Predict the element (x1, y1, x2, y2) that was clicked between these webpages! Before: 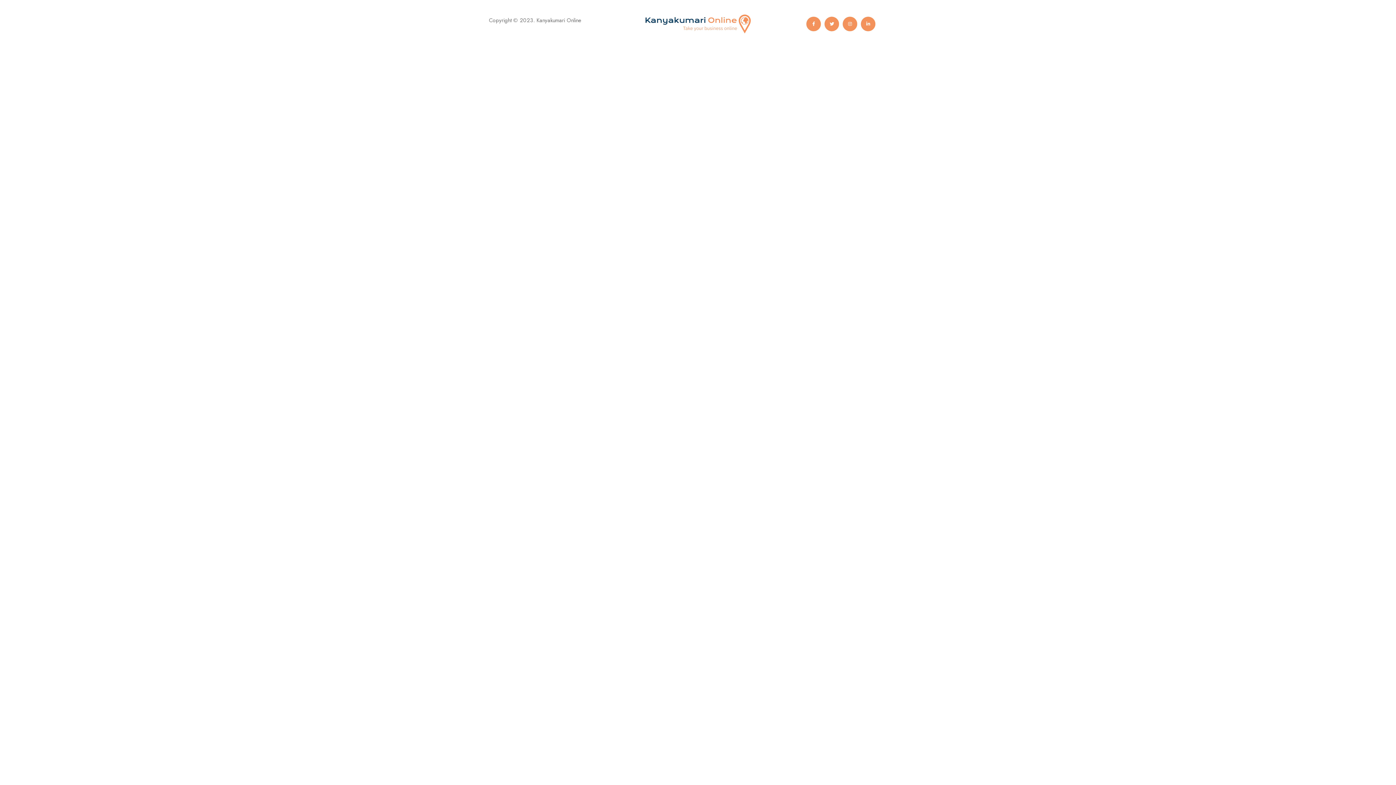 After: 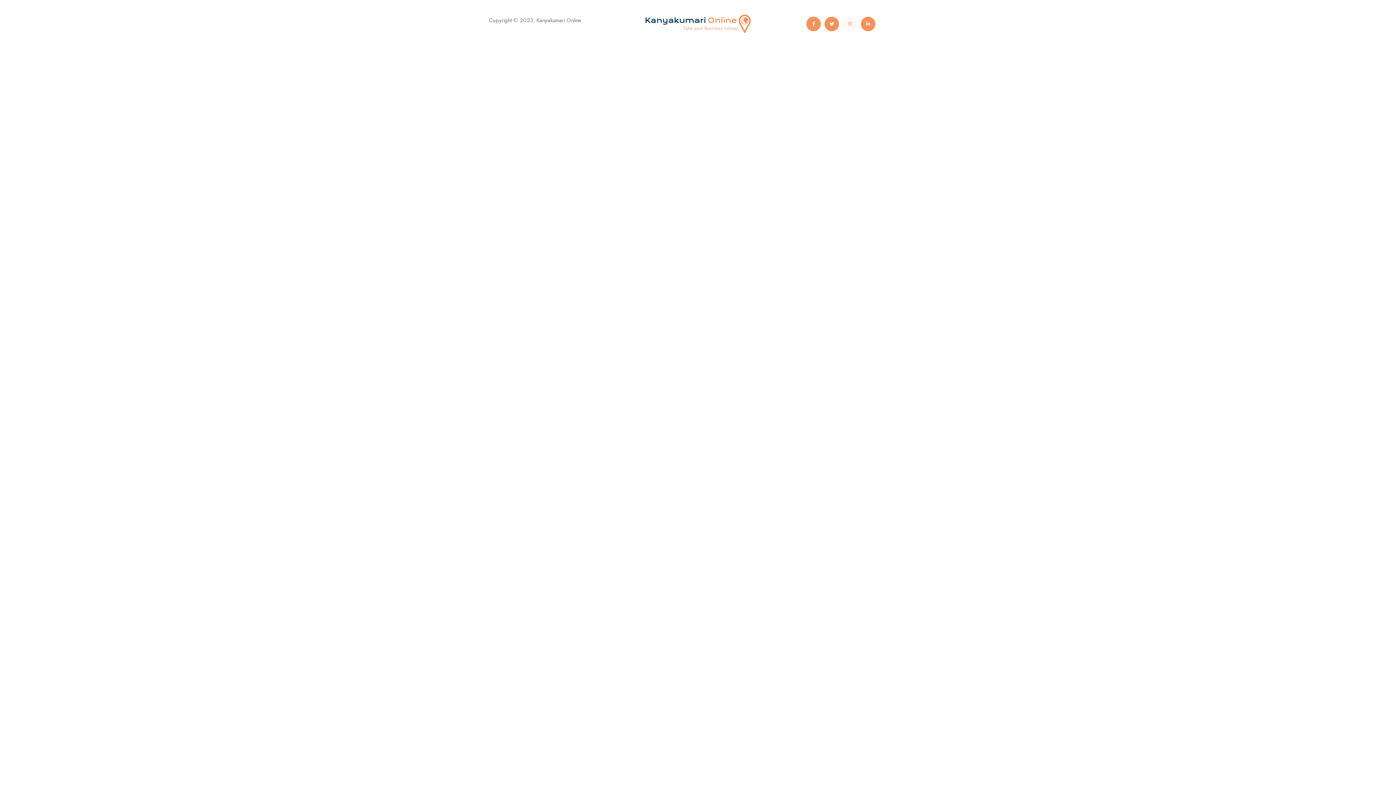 Action: bbox: (843, 16, 857, 31)